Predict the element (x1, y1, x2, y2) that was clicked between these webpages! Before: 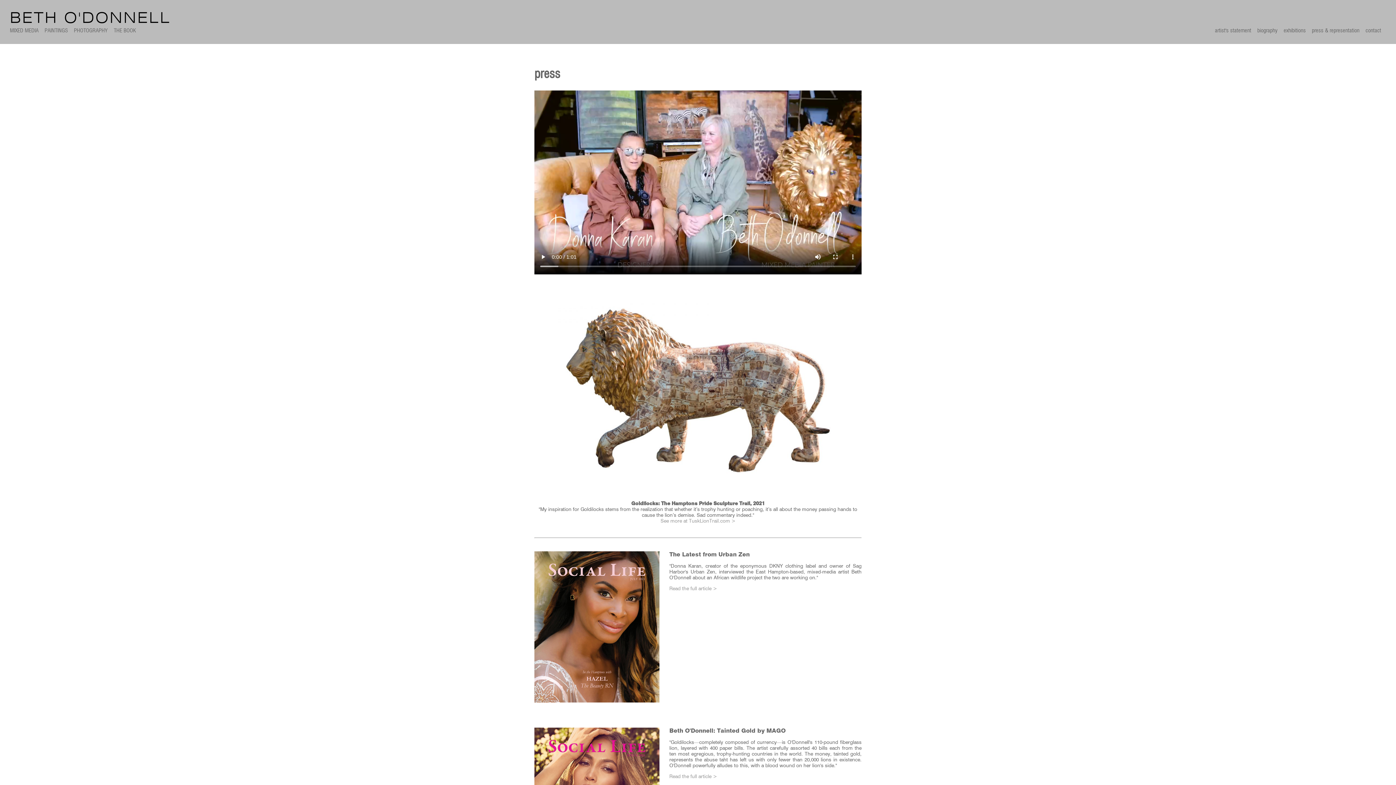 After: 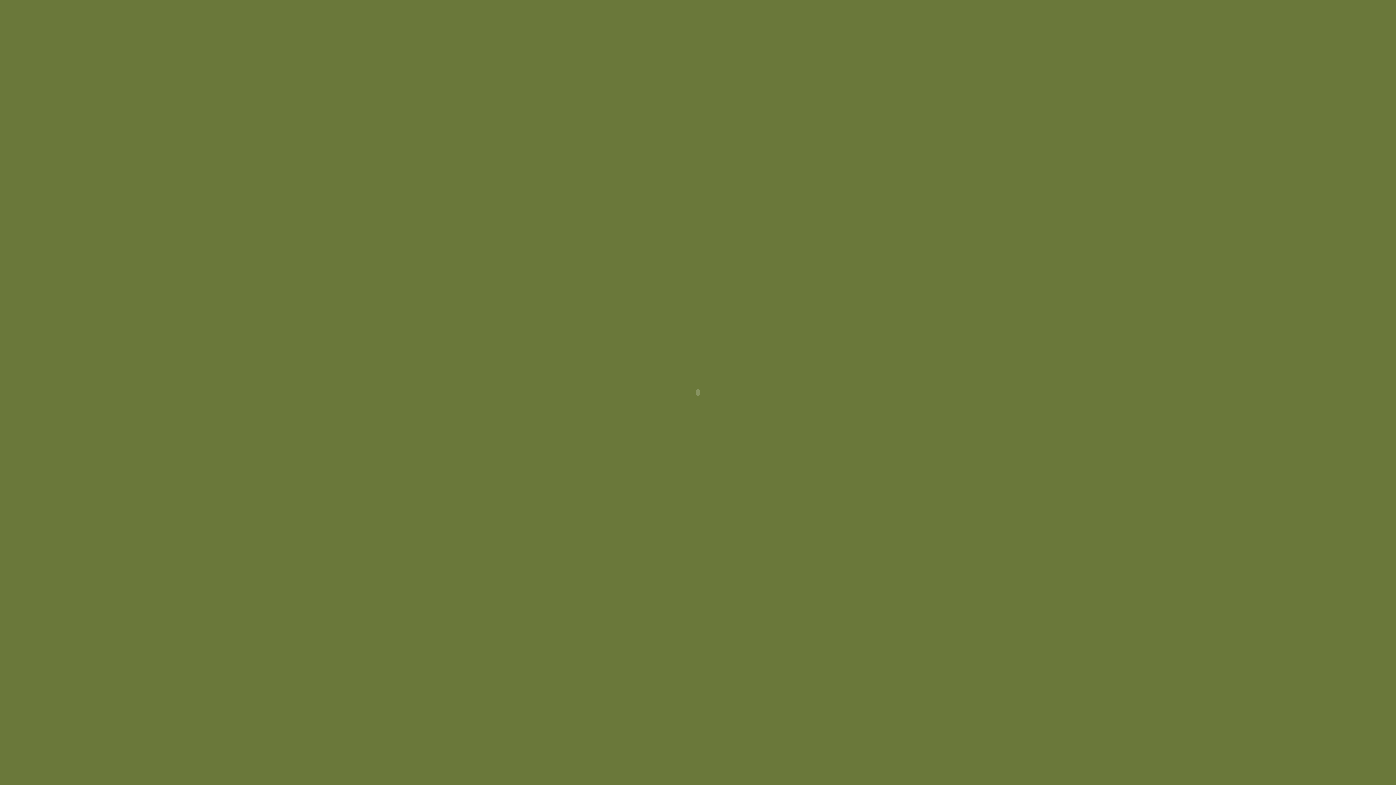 Action: label: THE BOOK bbox: (113, 28, 135, 33)